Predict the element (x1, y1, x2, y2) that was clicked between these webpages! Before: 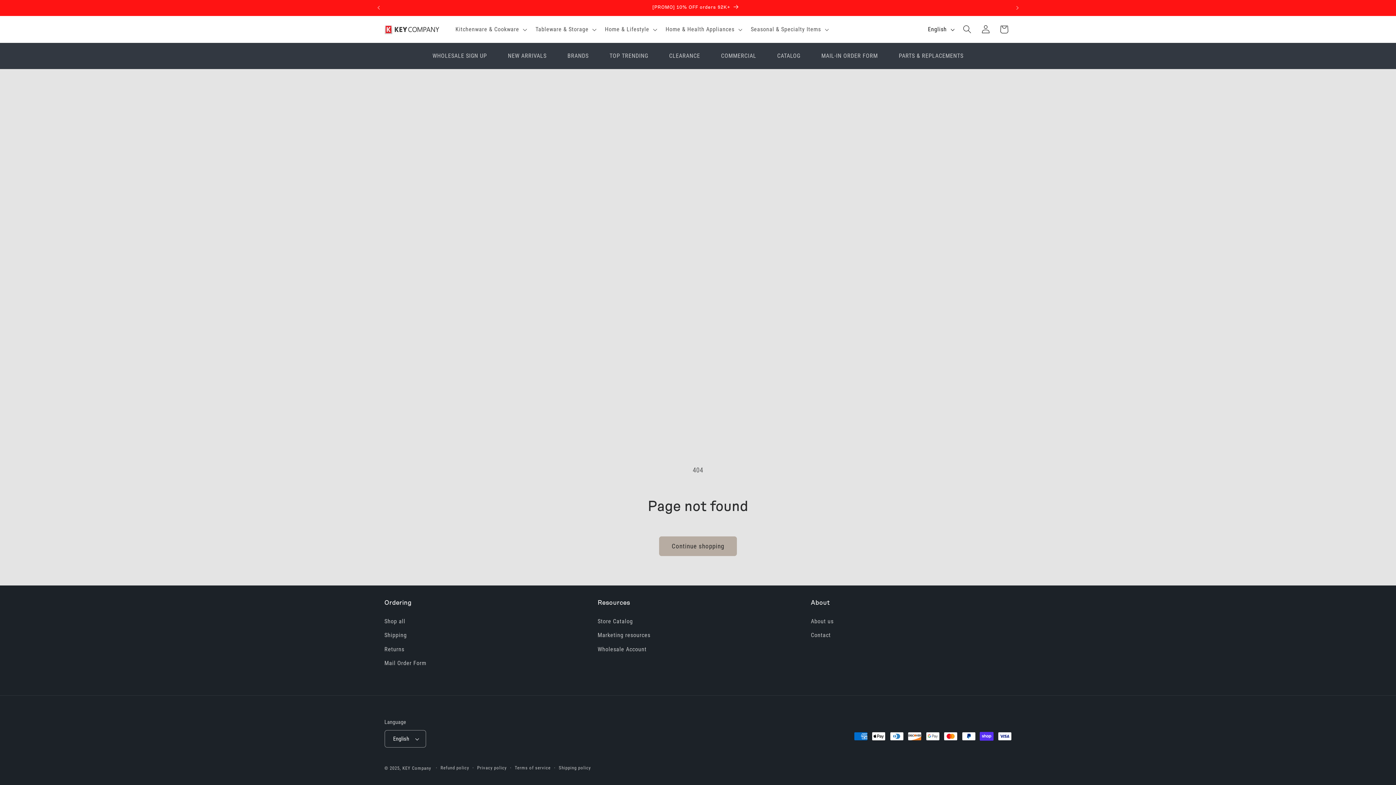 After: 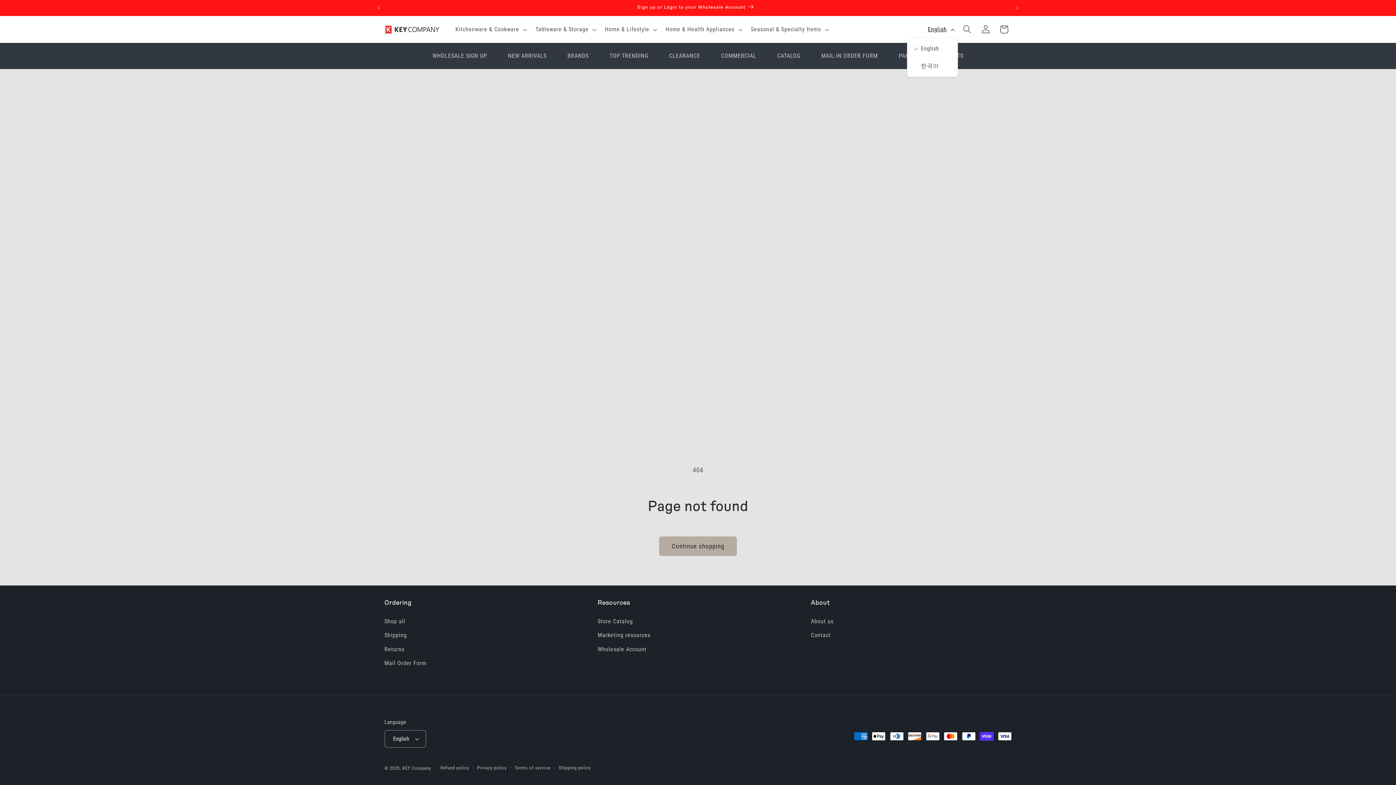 Action: label: English bbox: (923, 21, 958, 37)